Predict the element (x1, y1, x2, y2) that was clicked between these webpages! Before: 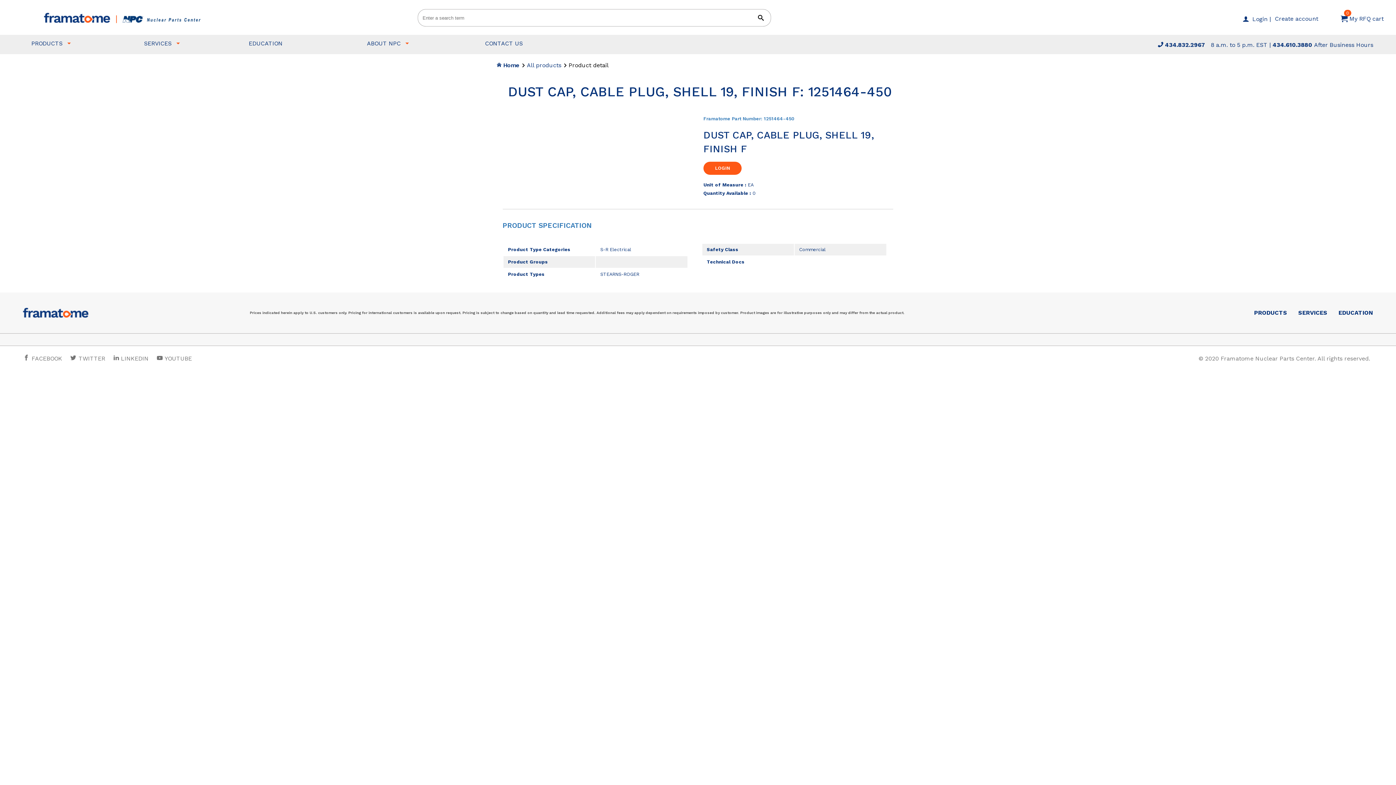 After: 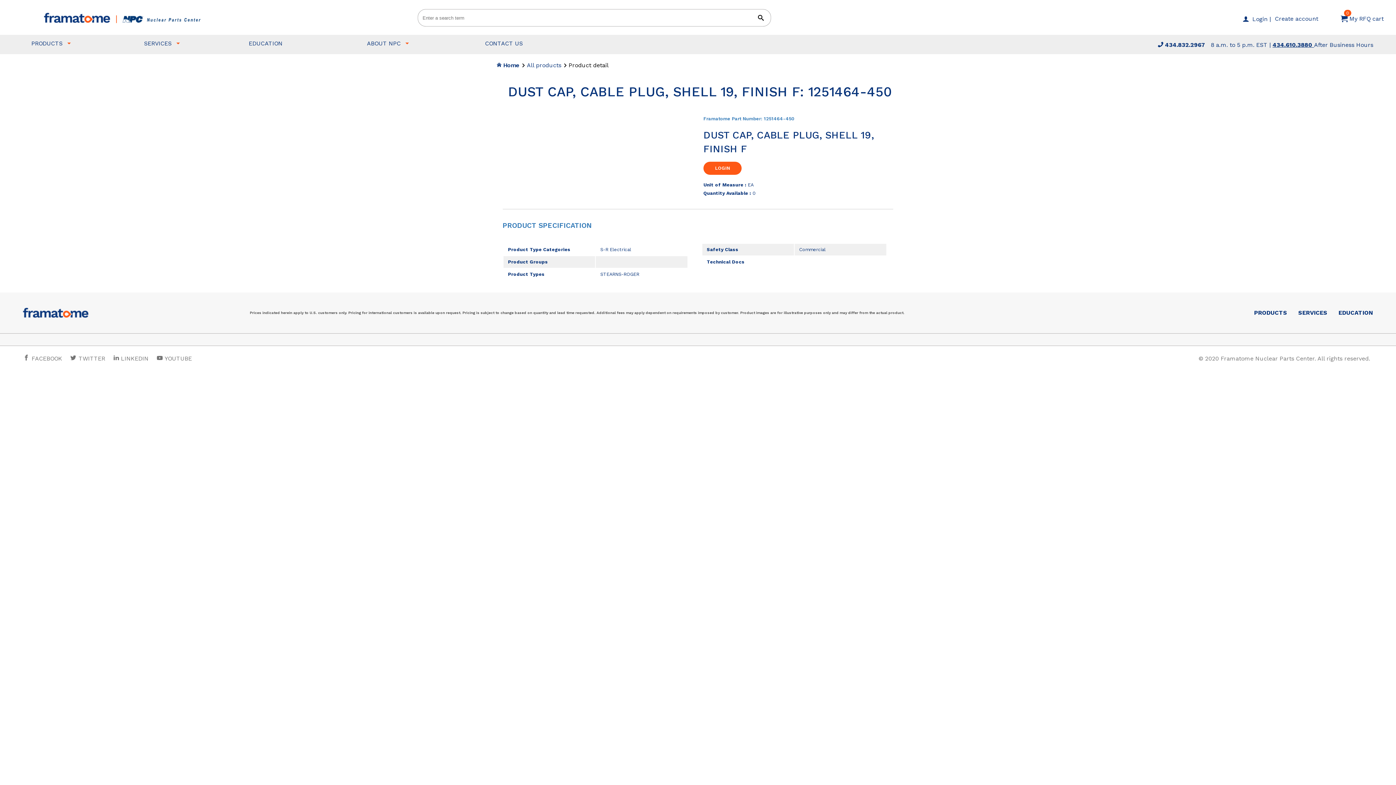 Action: bbox: (1272, 41, 1314, 48) label: 434.610.3880 